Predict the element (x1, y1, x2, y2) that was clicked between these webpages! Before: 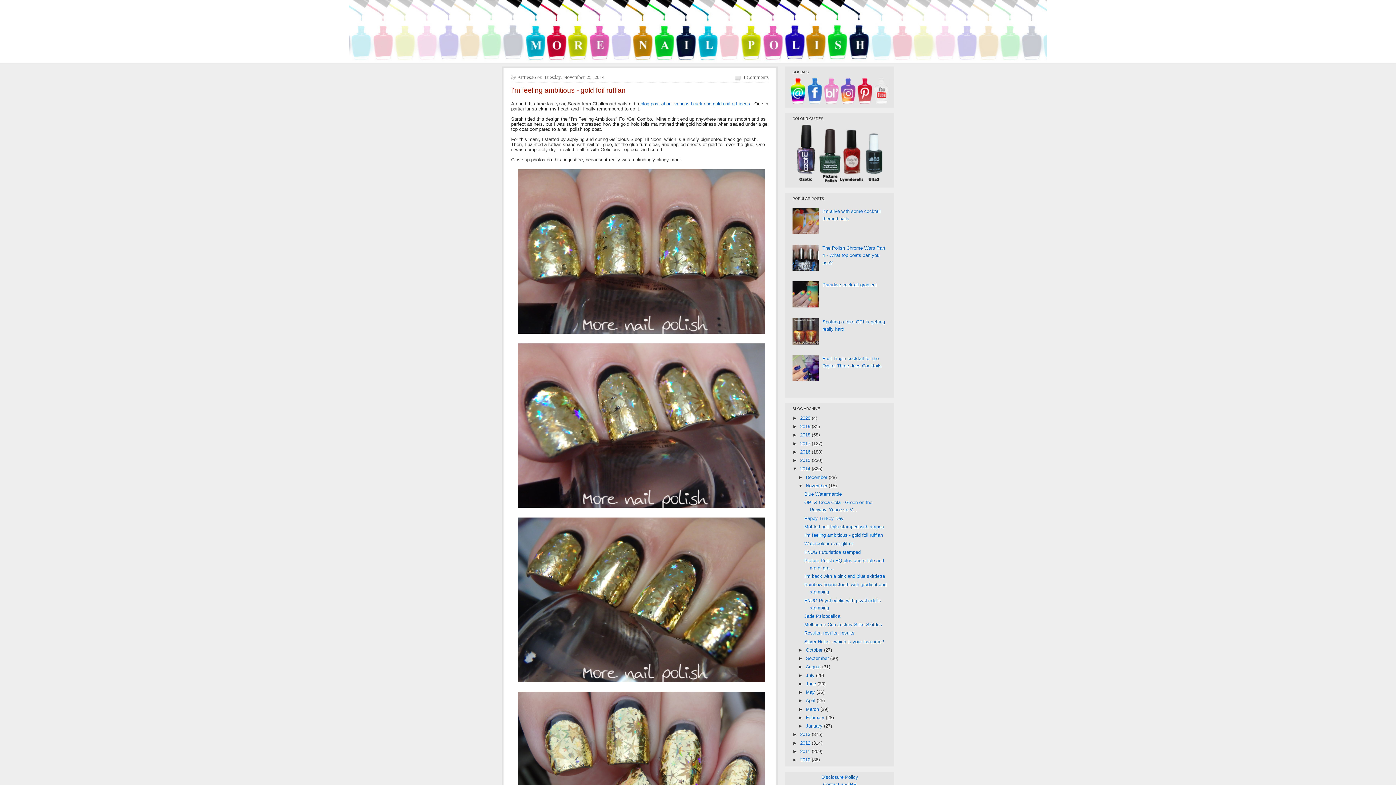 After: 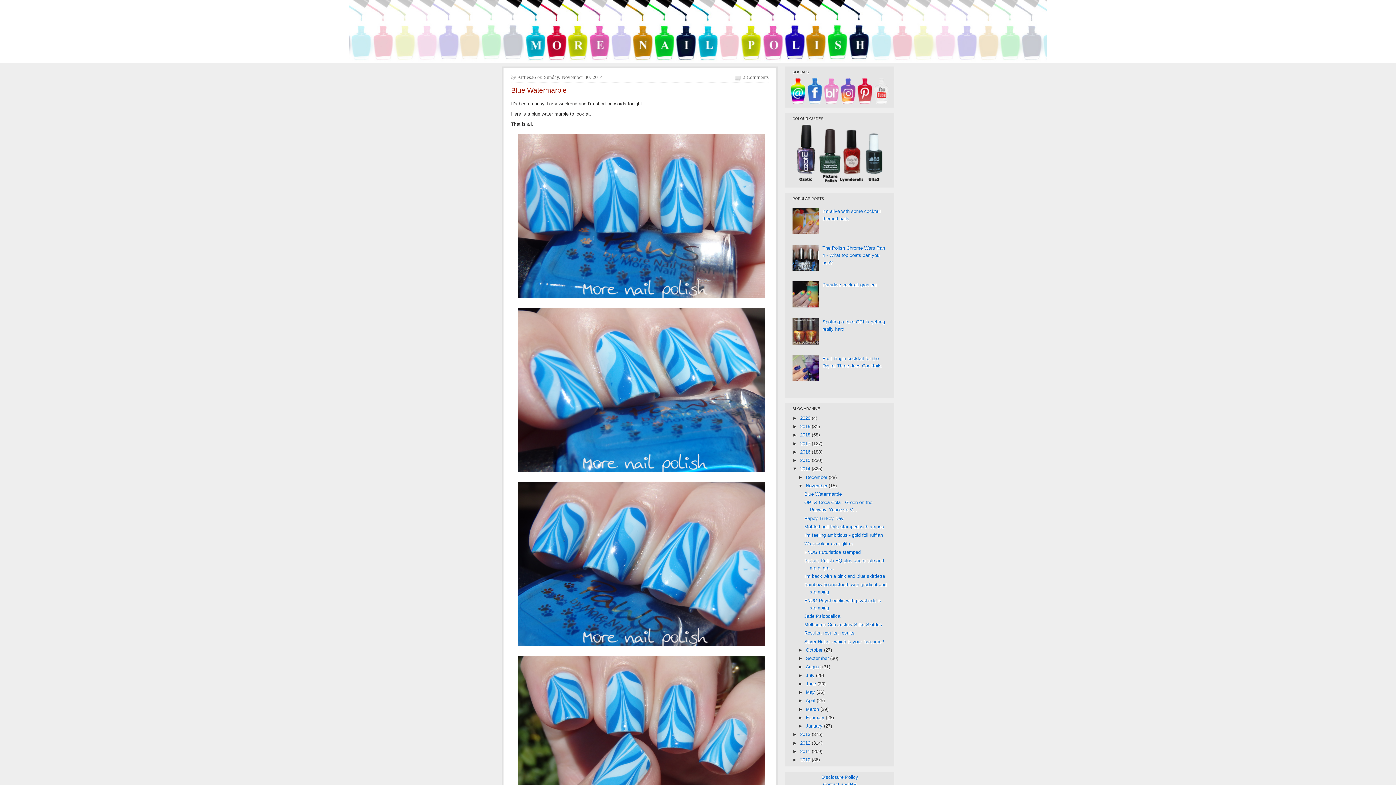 Action: label: November  bbox: (806, 483, 828, 488)